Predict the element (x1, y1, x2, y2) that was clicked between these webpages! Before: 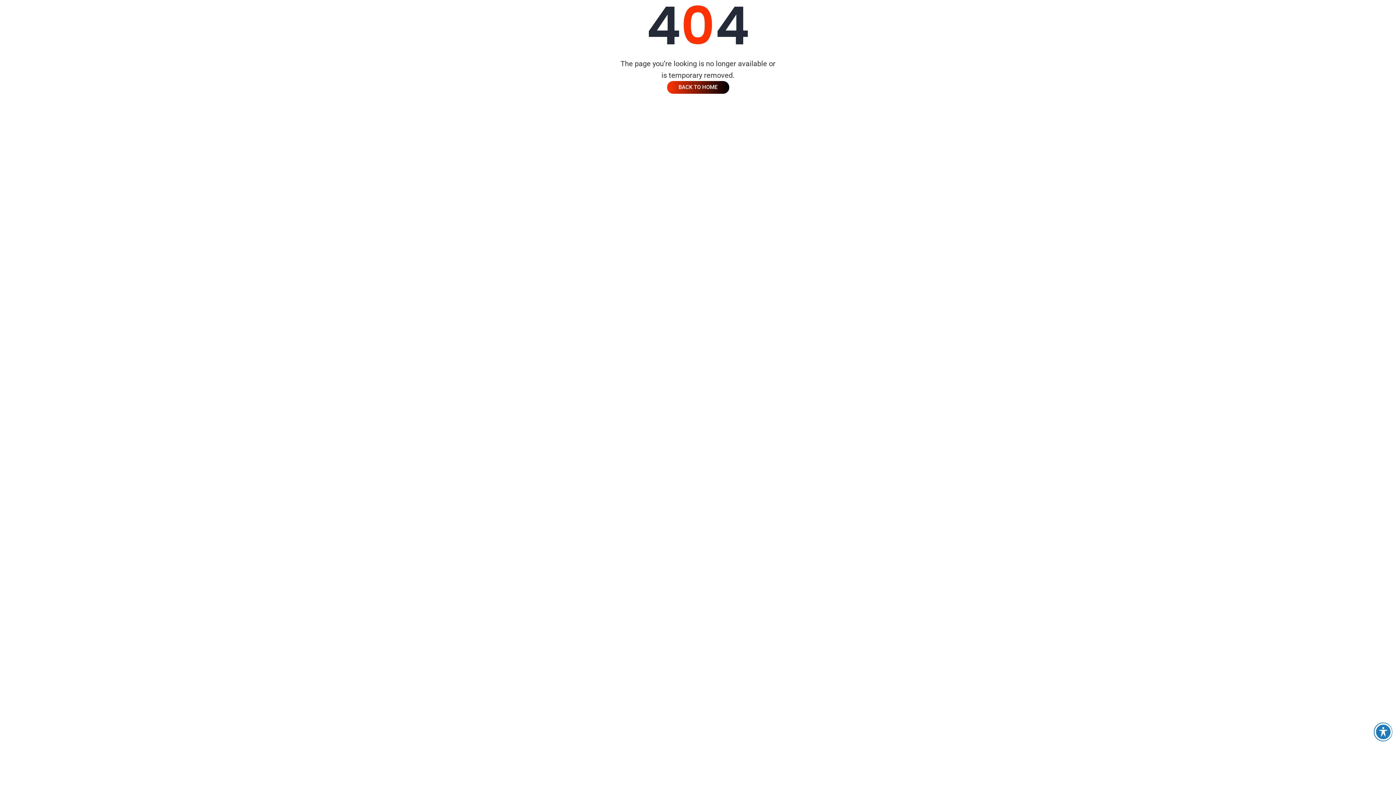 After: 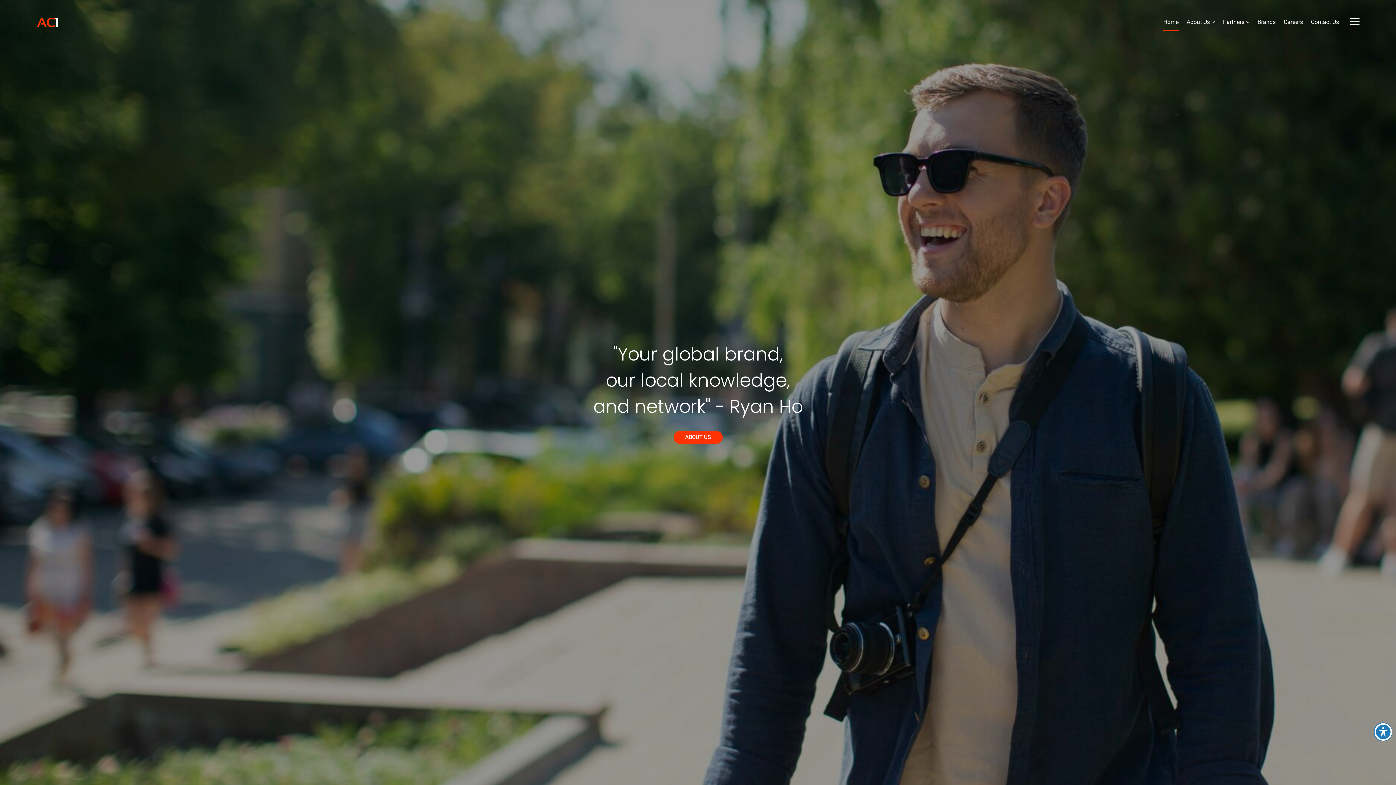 Action: label: BACK TO HOME bbox: (667, 81, 729, 93)